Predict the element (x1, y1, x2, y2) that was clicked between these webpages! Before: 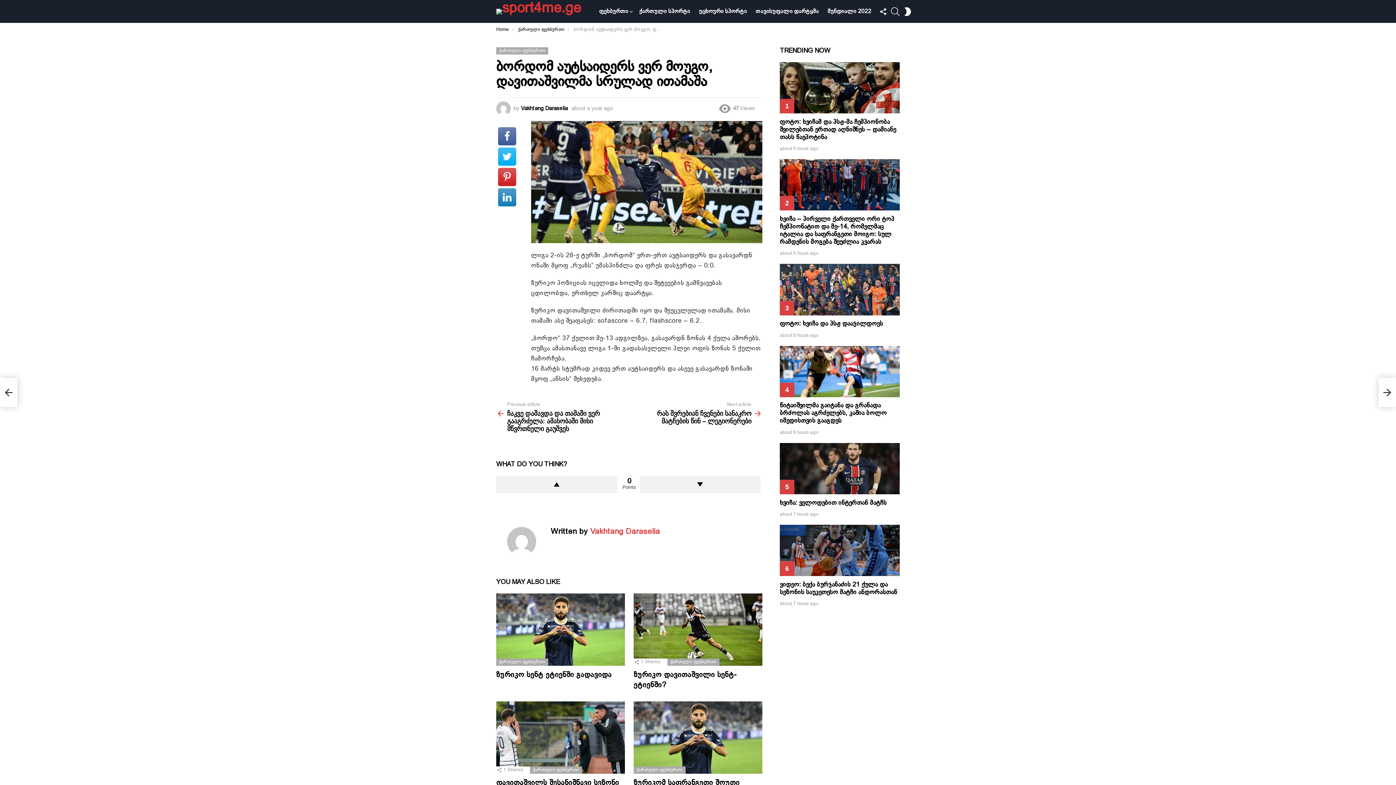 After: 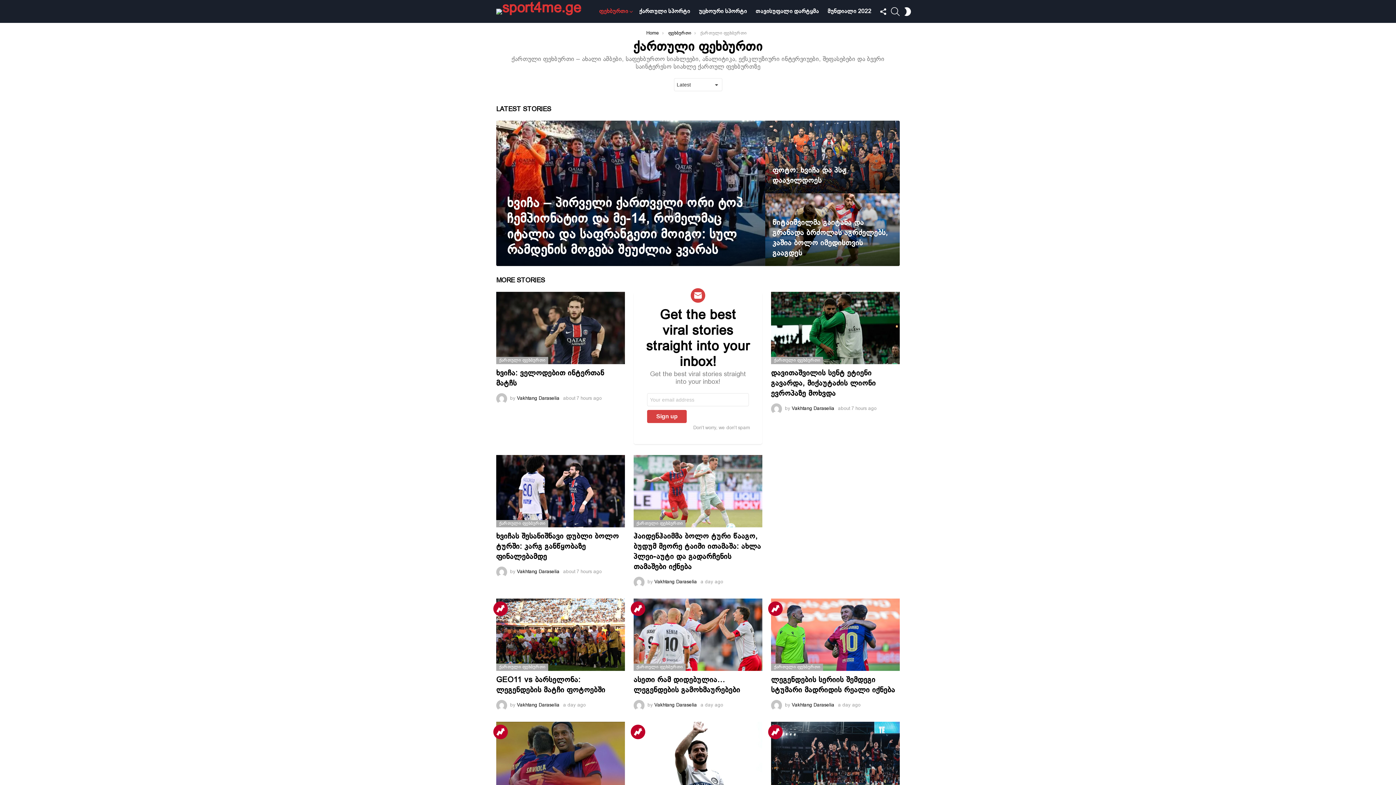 Action: bbox: (496, 47, 548, 54) label: ქართული ფეხბურთი